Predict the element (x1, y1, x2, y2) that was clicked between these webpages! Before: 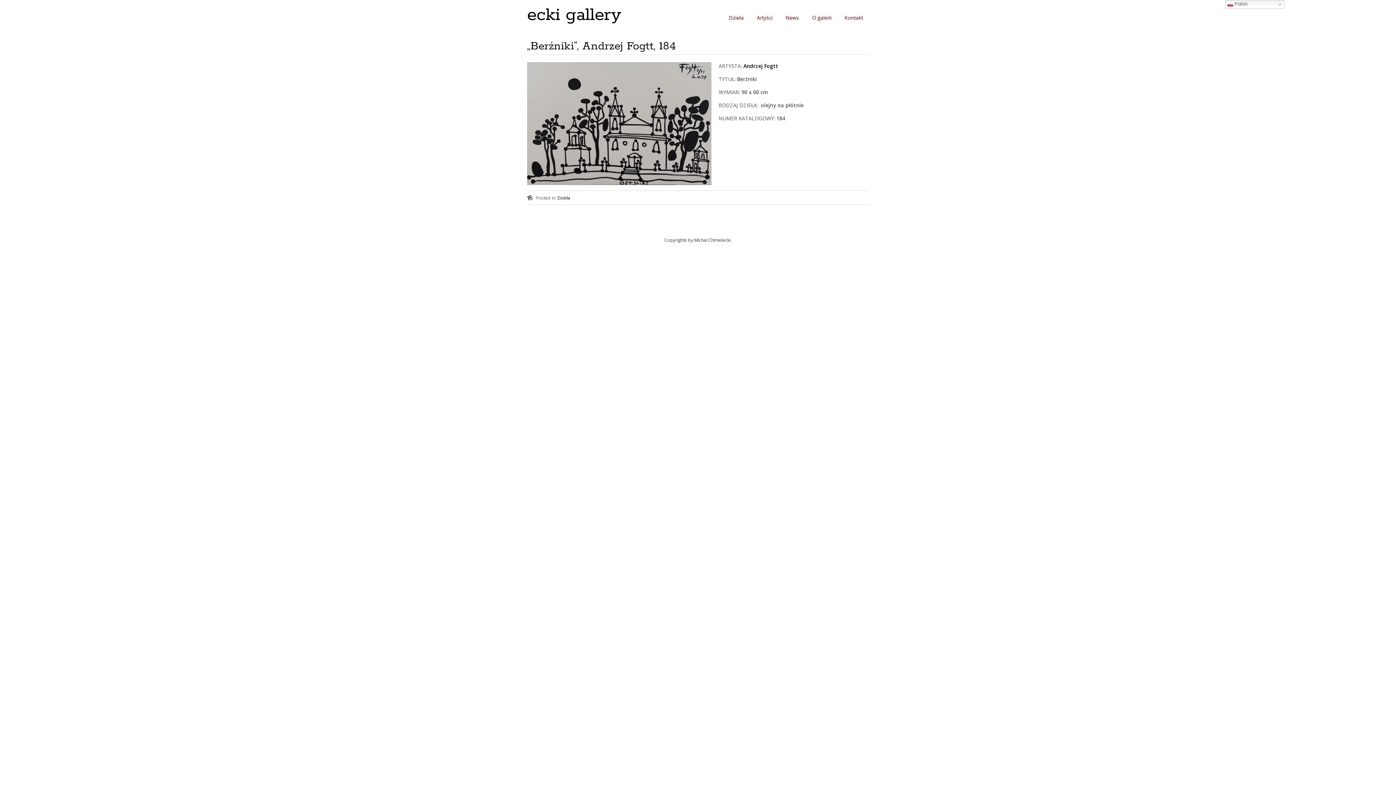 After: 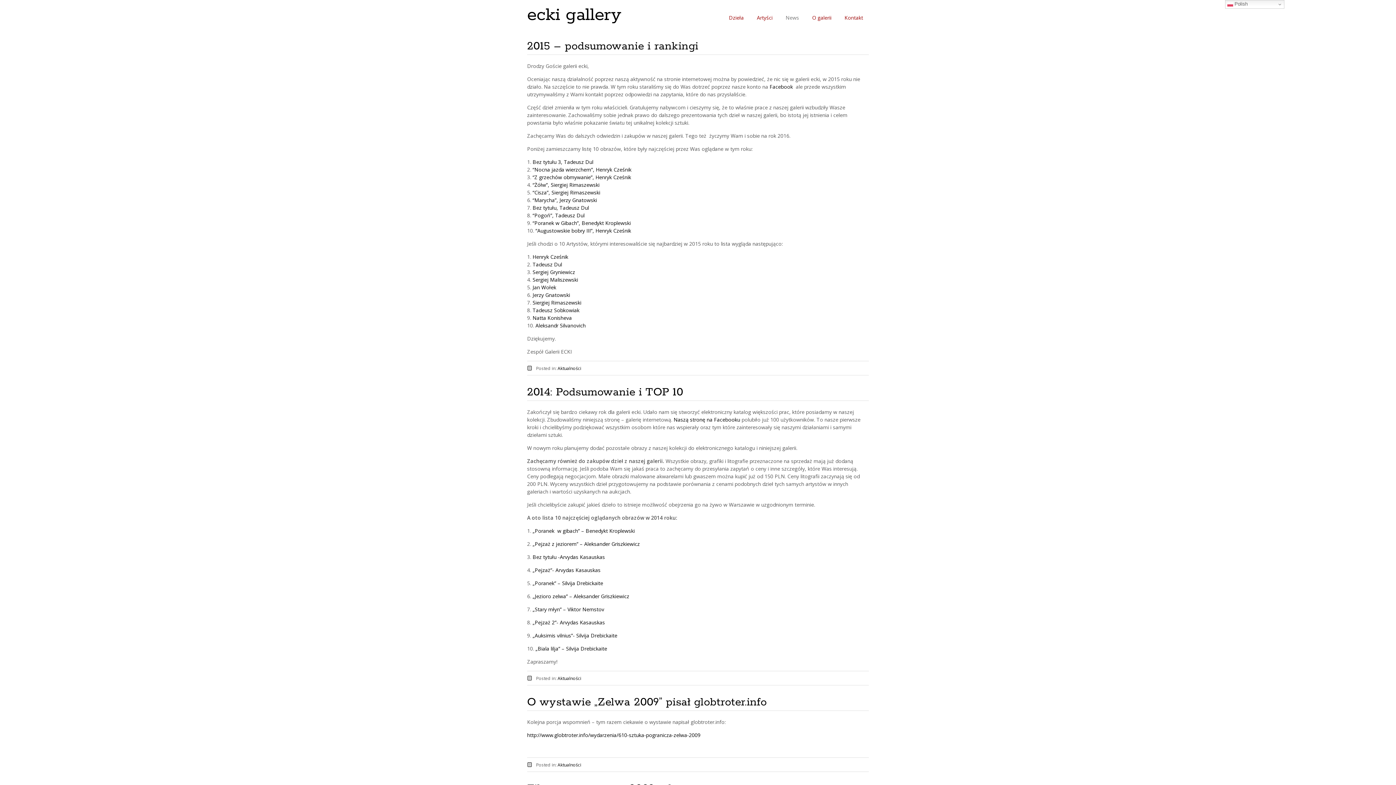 Action: bbox: (781, 12, 803, 23) label: News